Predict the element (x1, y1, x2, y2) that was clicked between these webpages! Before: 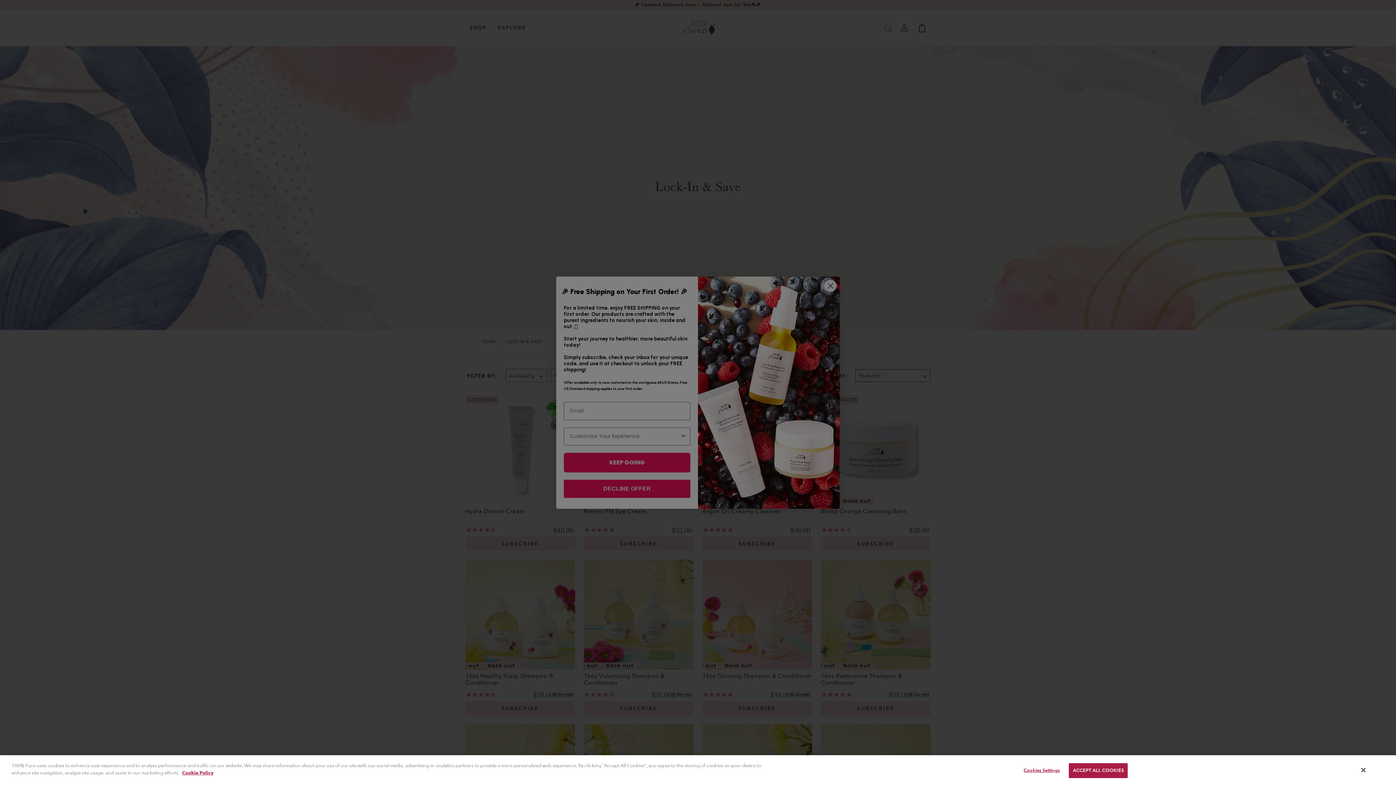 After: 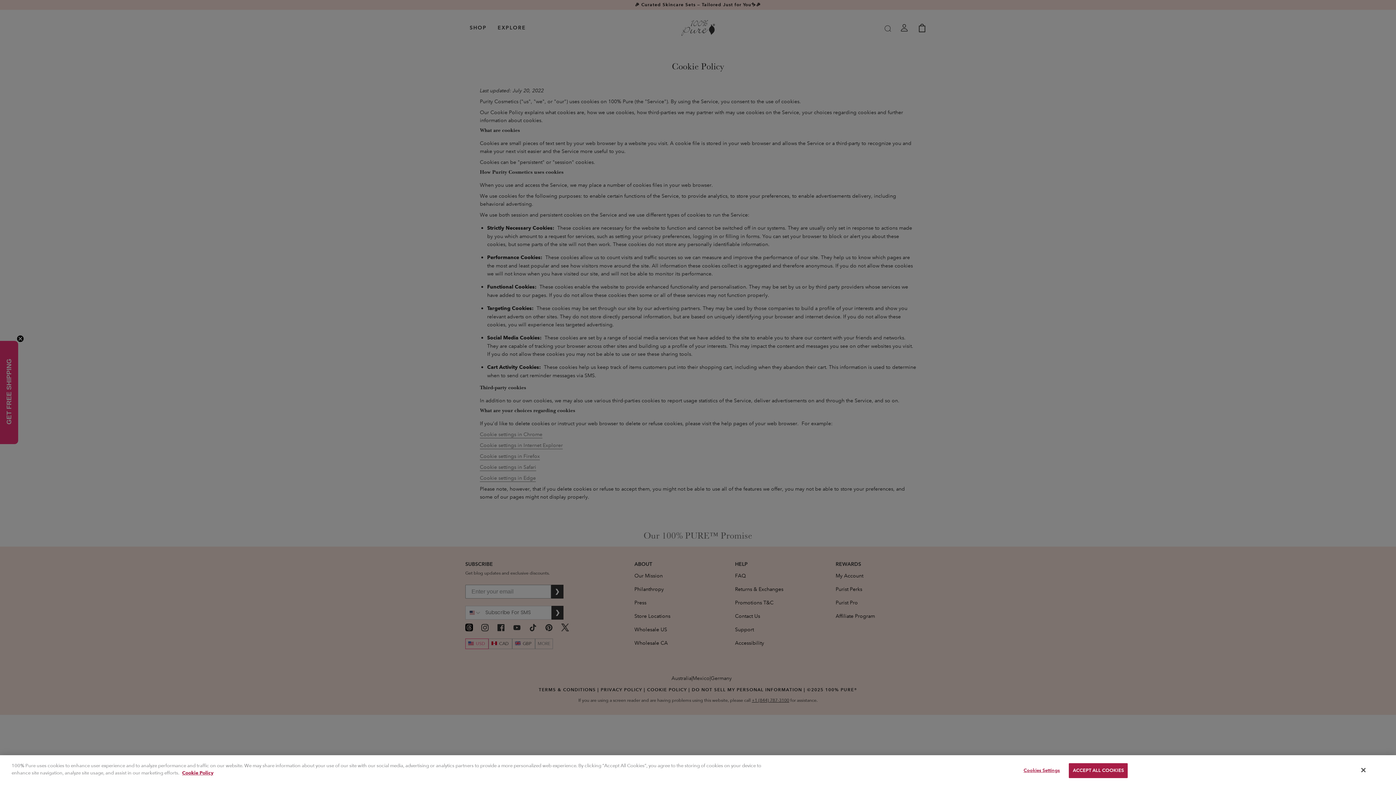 Action: bbox: (182, 770, 213, 776) label: Cookie Policy